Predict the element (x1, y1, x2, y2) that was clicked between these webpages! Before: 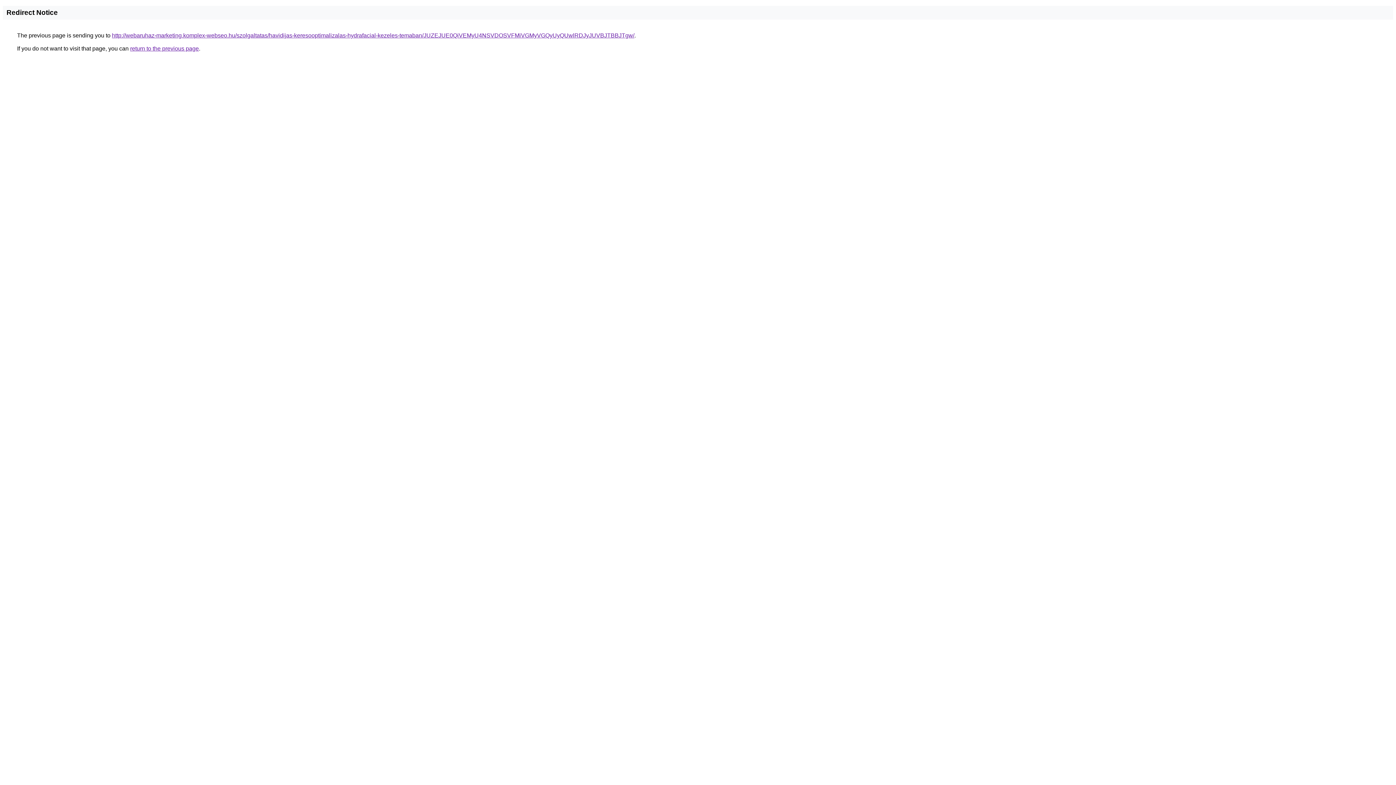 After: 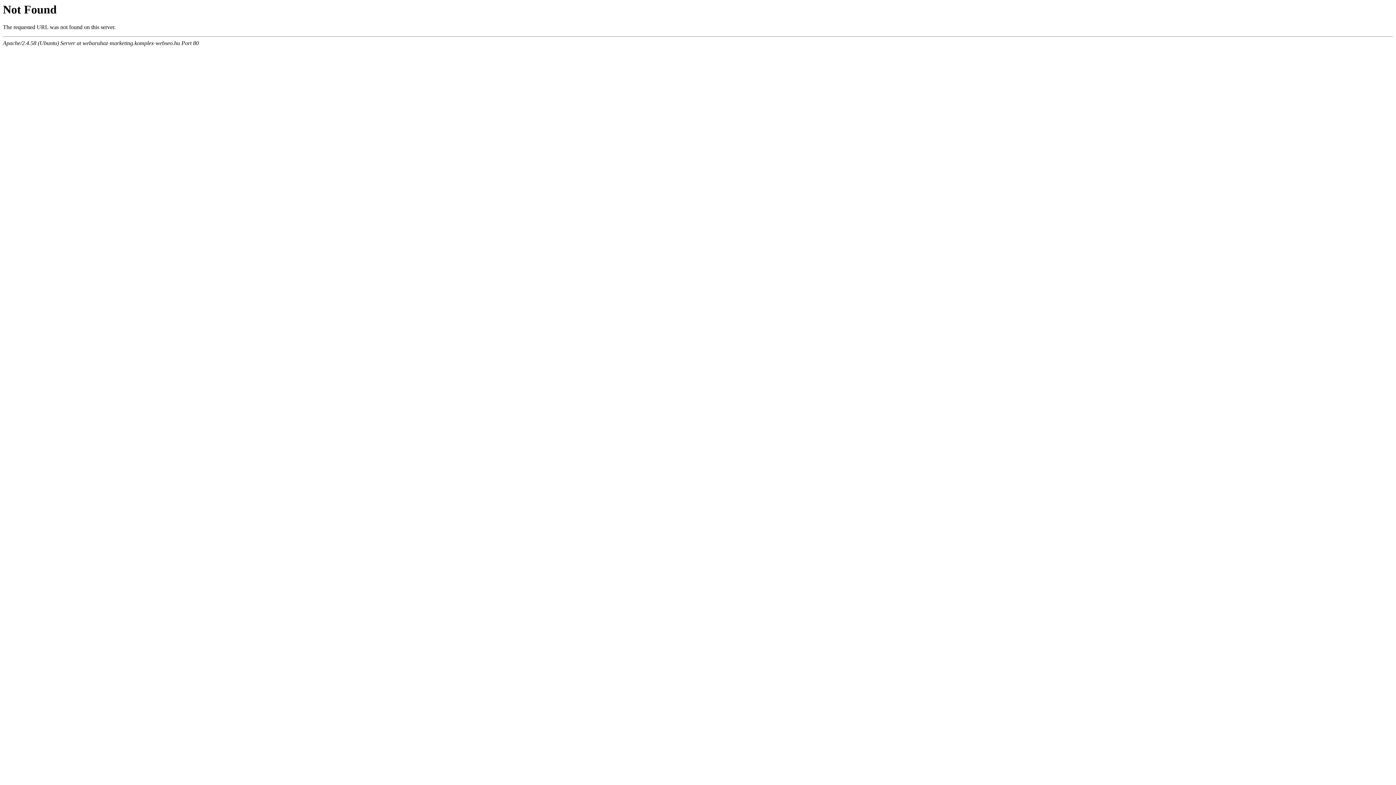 Action: bbox: (112, 32, 634, 38) label: http://webaruhaz-marketing.komplex-webseo.hu/szolgaltatas/havidijas-keresooptimalizalas-hydrafacial-kezeles-temaban/JUZEJUE0QiVEMyU4NSVDOSVFMiVGMyVGQyUyQUwlRDJyJUVBJTBBJTgw/